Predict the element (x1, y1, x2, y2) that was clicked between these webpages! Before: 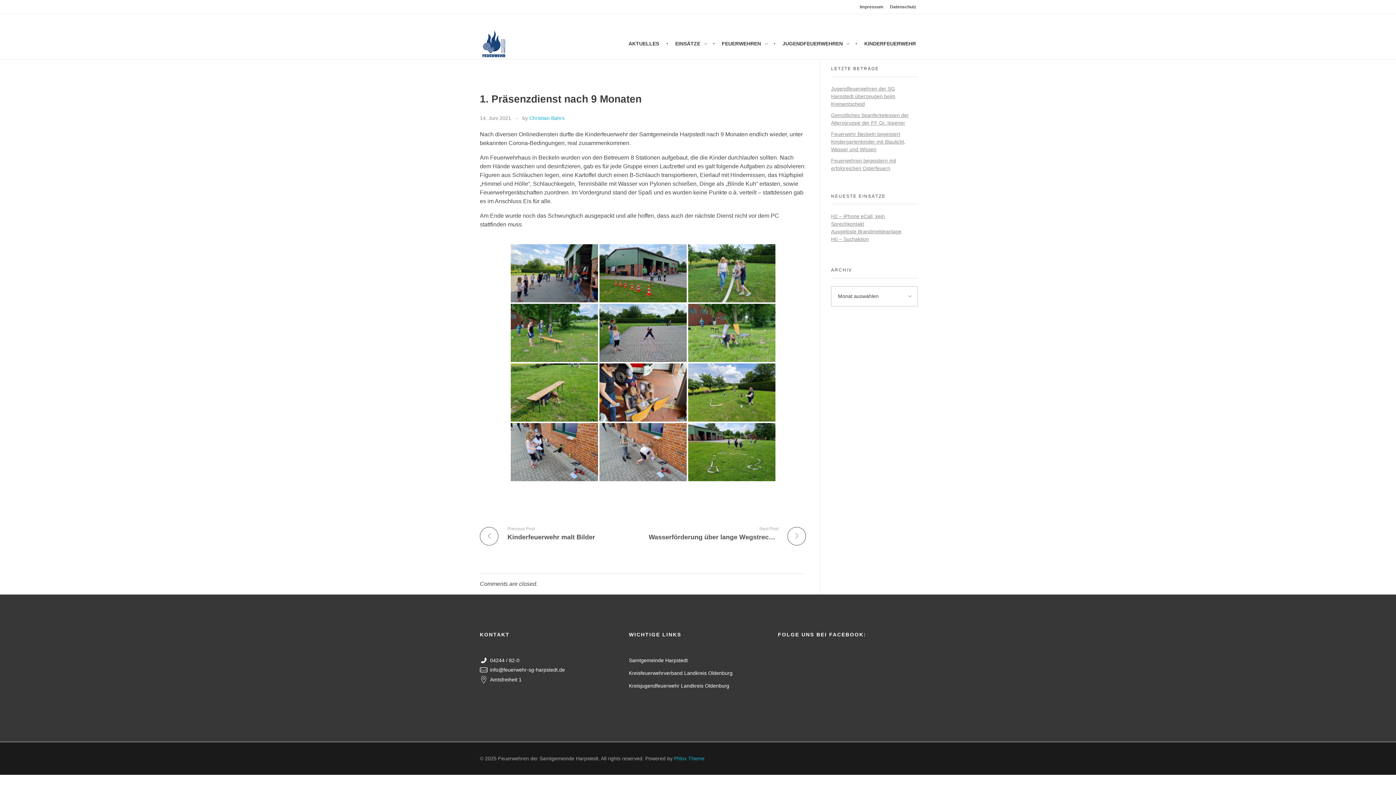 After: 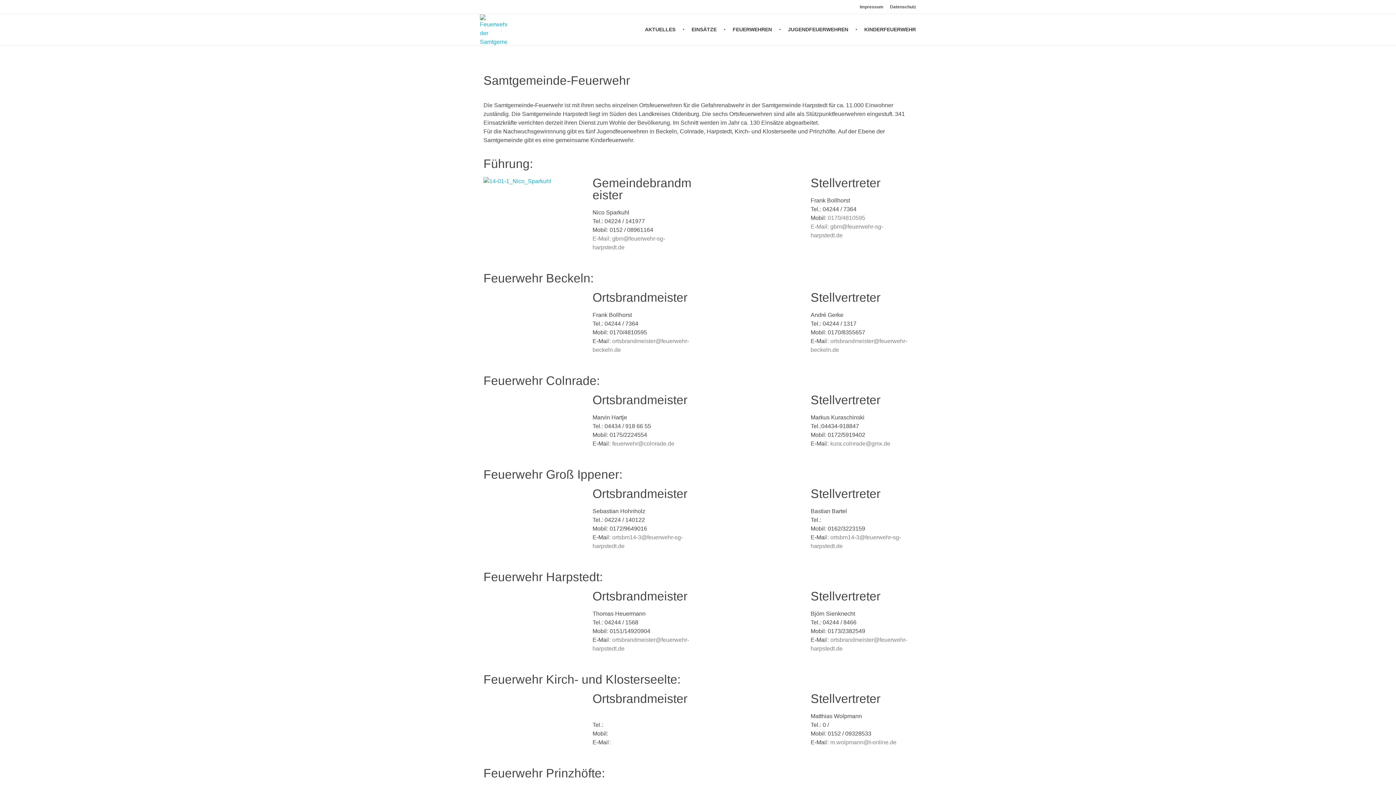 Action: label: FEUERWEHREN  bbox: (715, 28, 776, 59)